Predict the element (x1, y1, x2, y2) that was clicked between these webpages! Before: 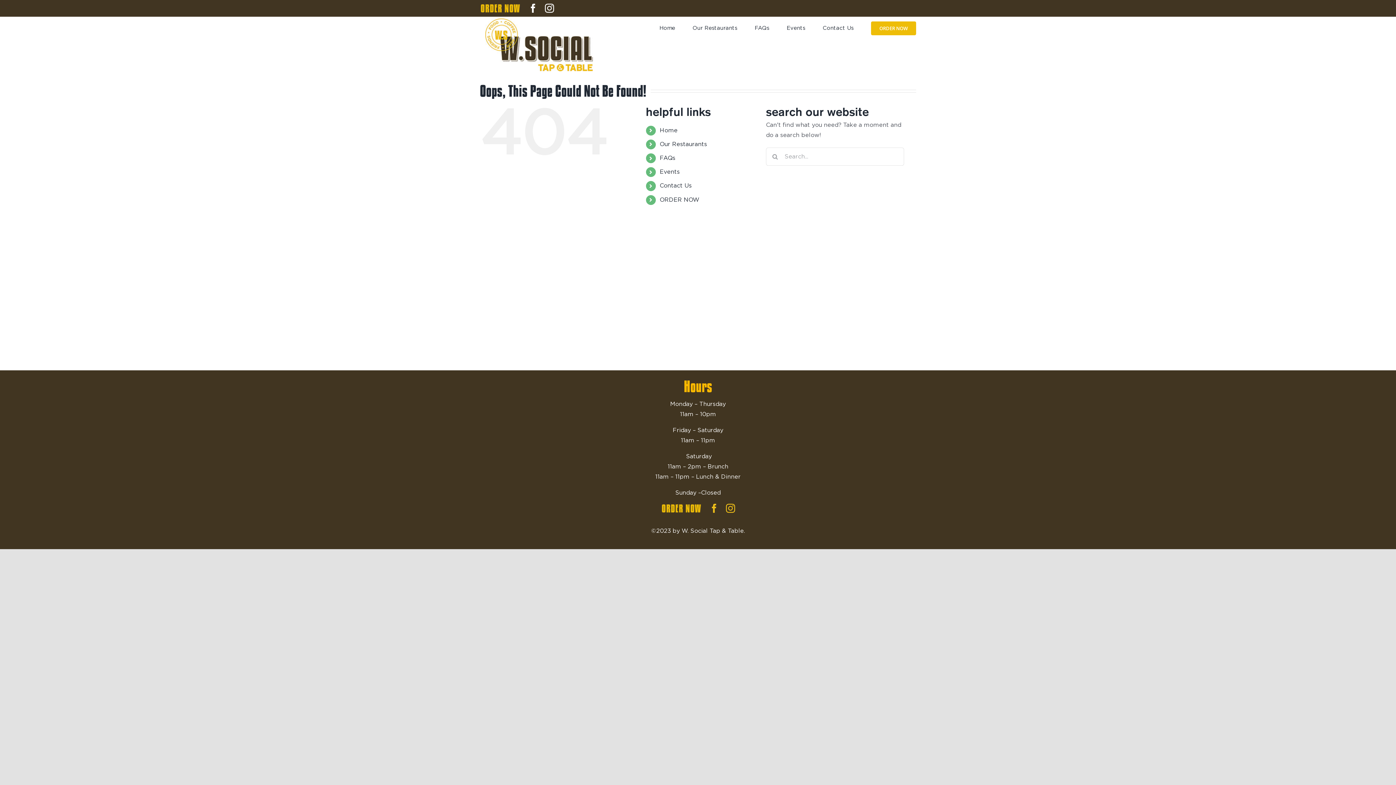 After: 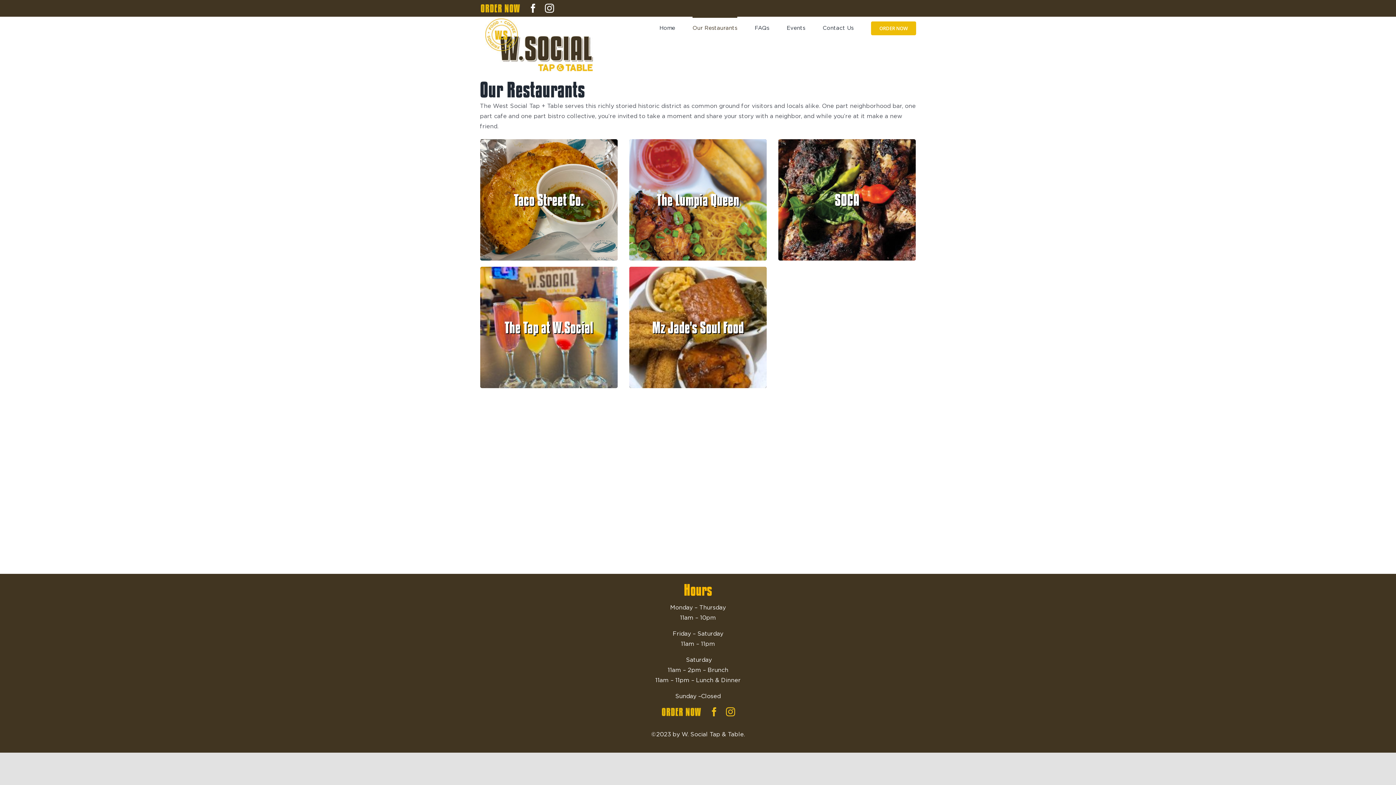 Action: label: Our Restaurants bbox: (692, 16, 737, 38)